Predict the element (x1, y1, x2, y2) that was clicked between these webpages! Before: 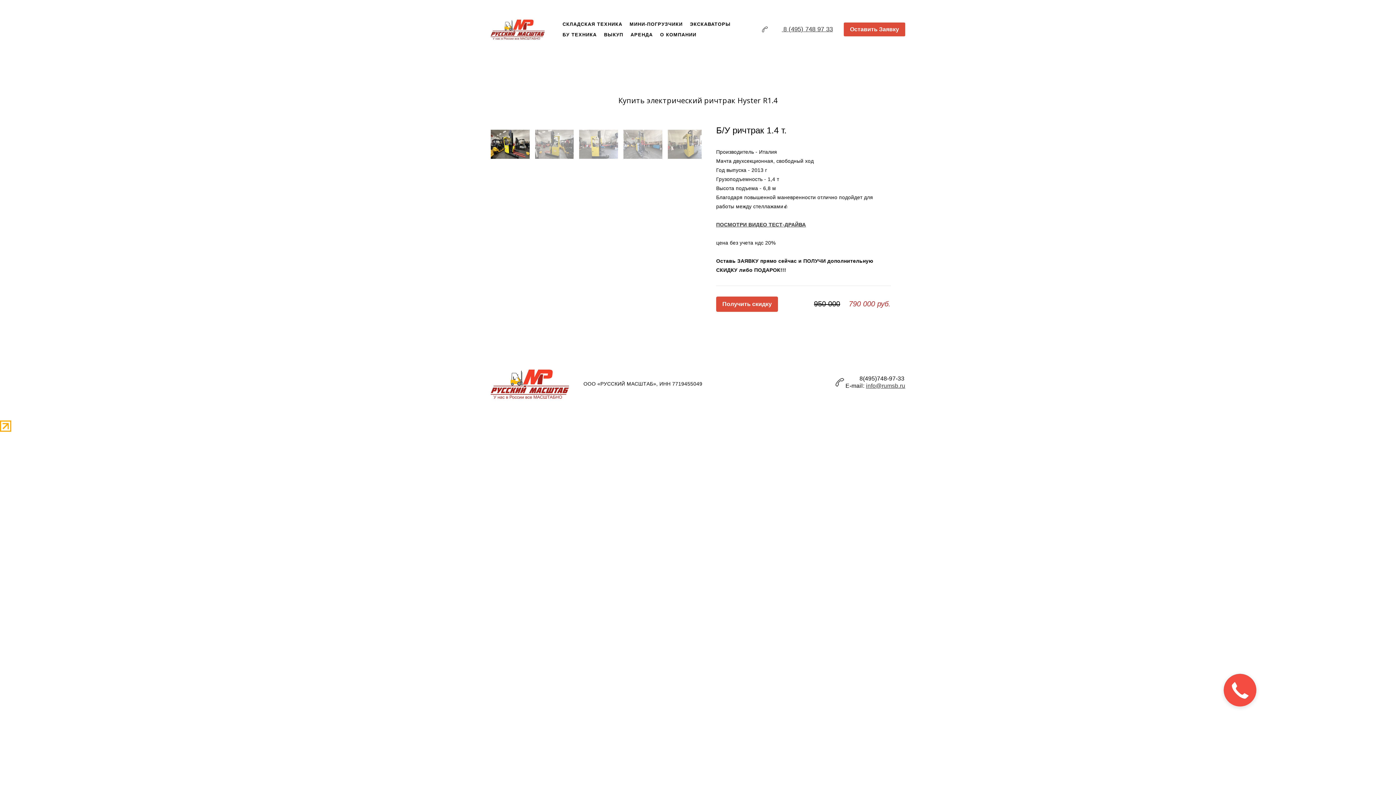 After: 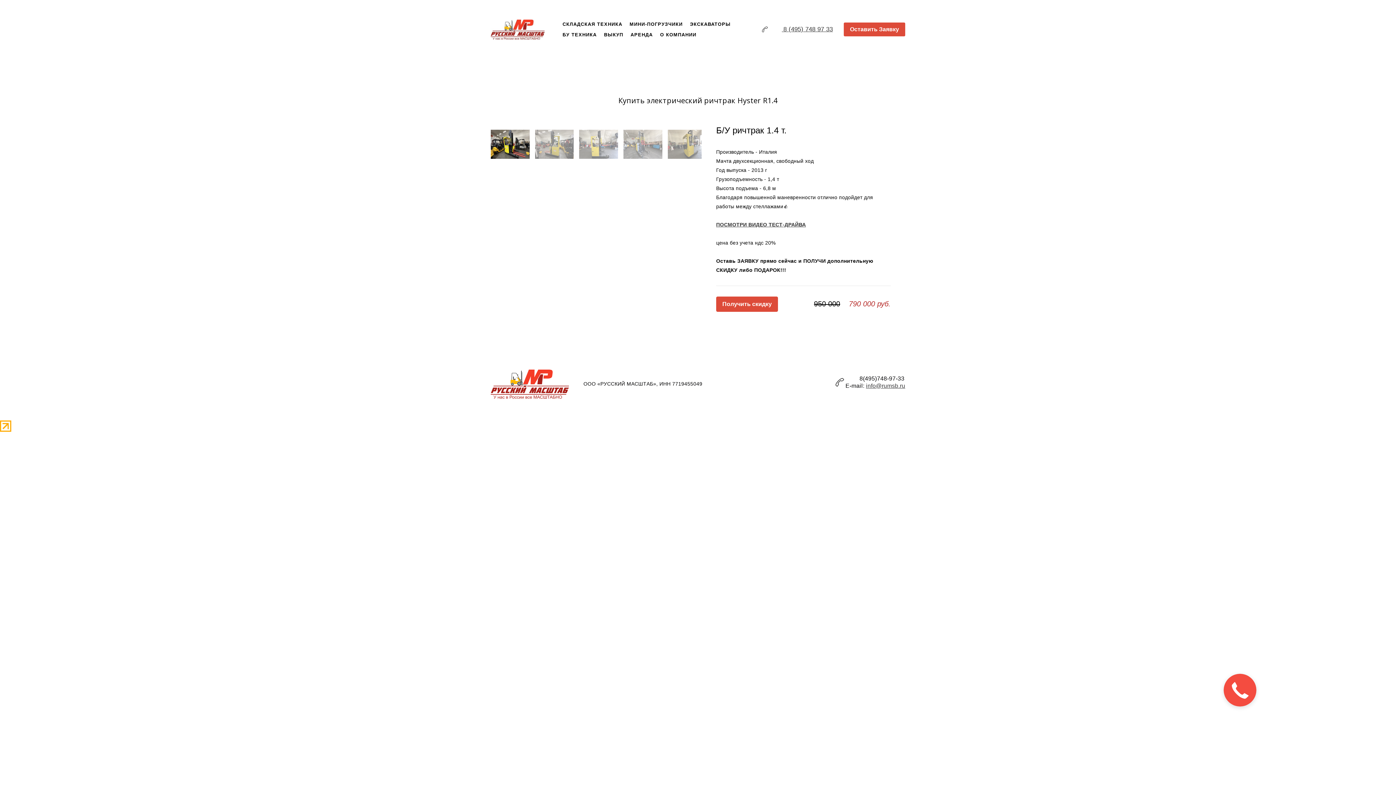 Action: bbox: (0, 420, 1396, 431)